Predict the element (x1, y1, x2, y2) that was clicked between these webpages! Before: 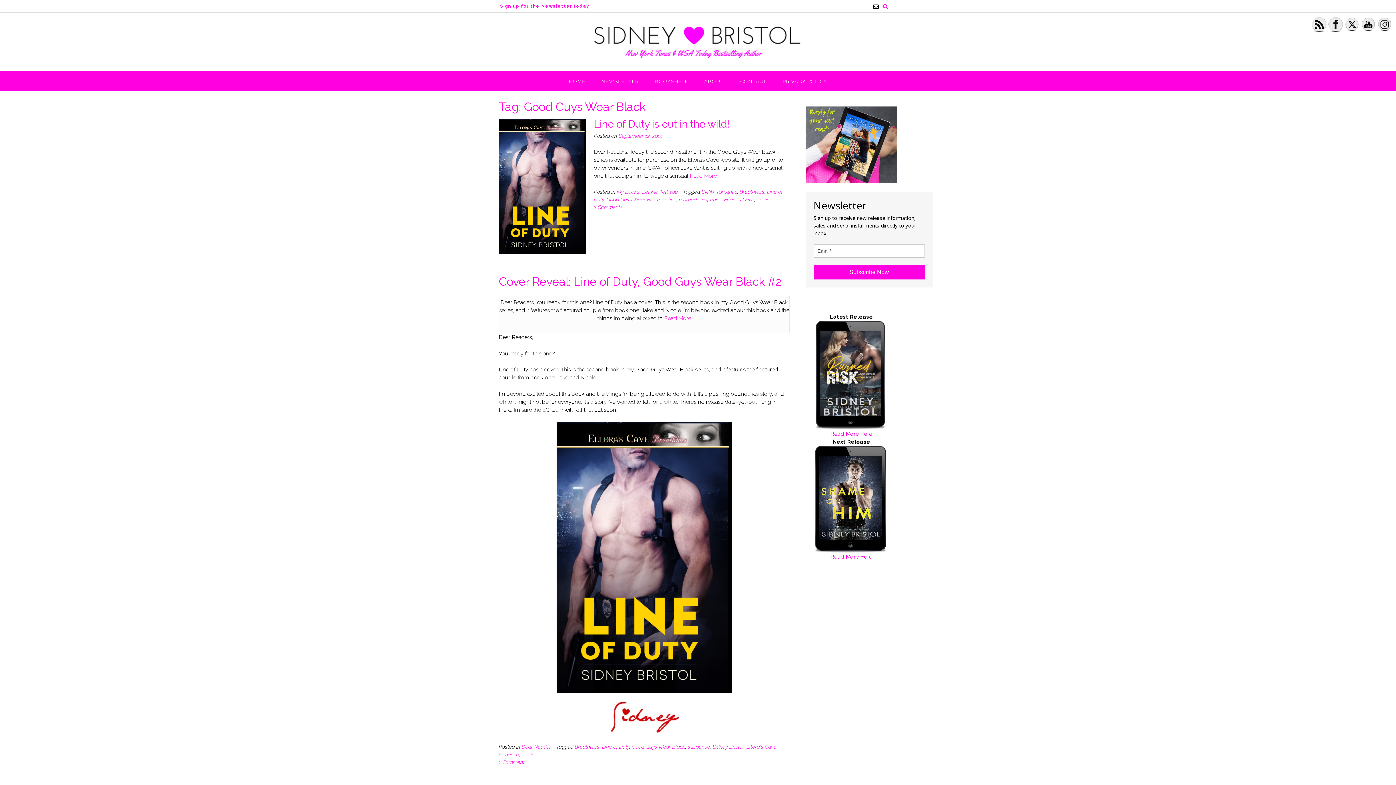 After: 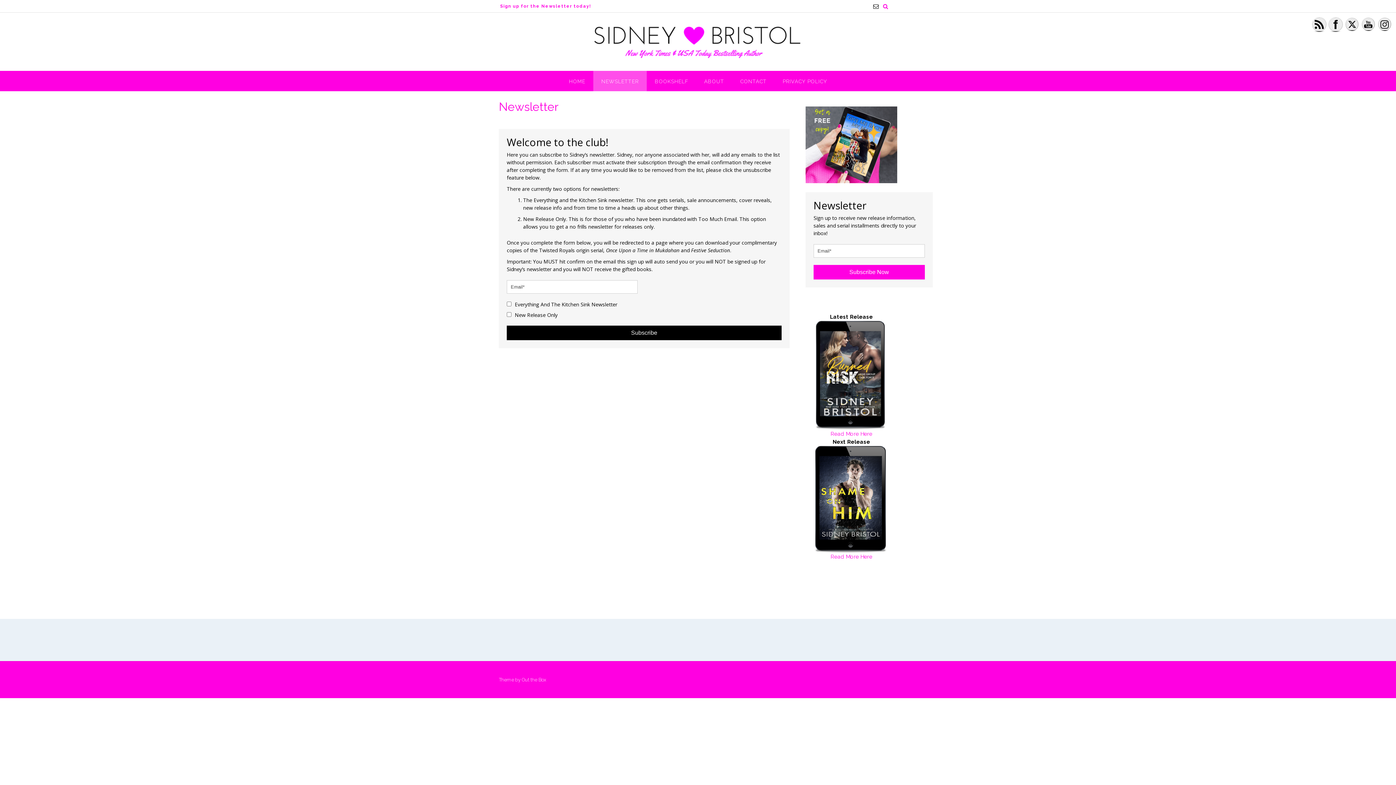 Action: bbox: (593, 70, 646, 91) label: NEWSLETTER